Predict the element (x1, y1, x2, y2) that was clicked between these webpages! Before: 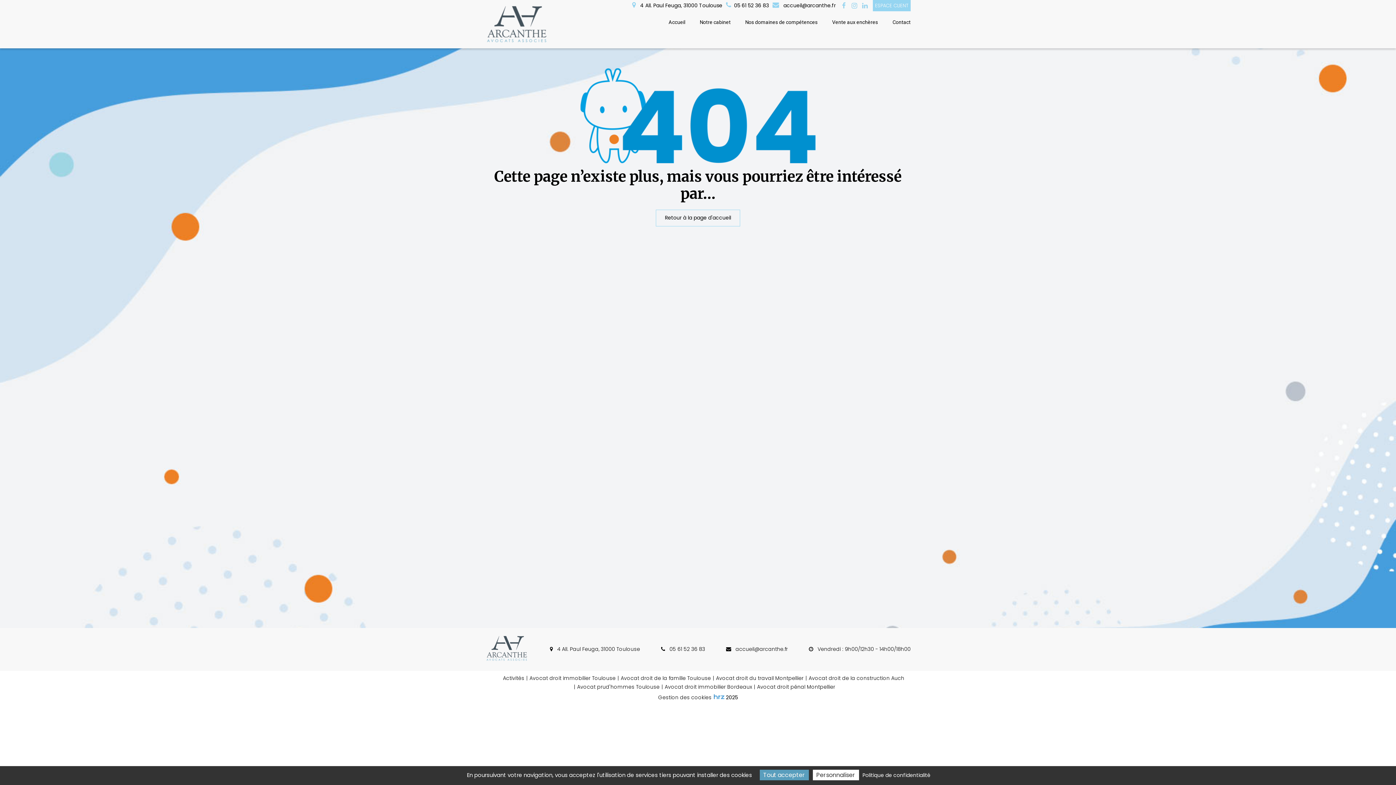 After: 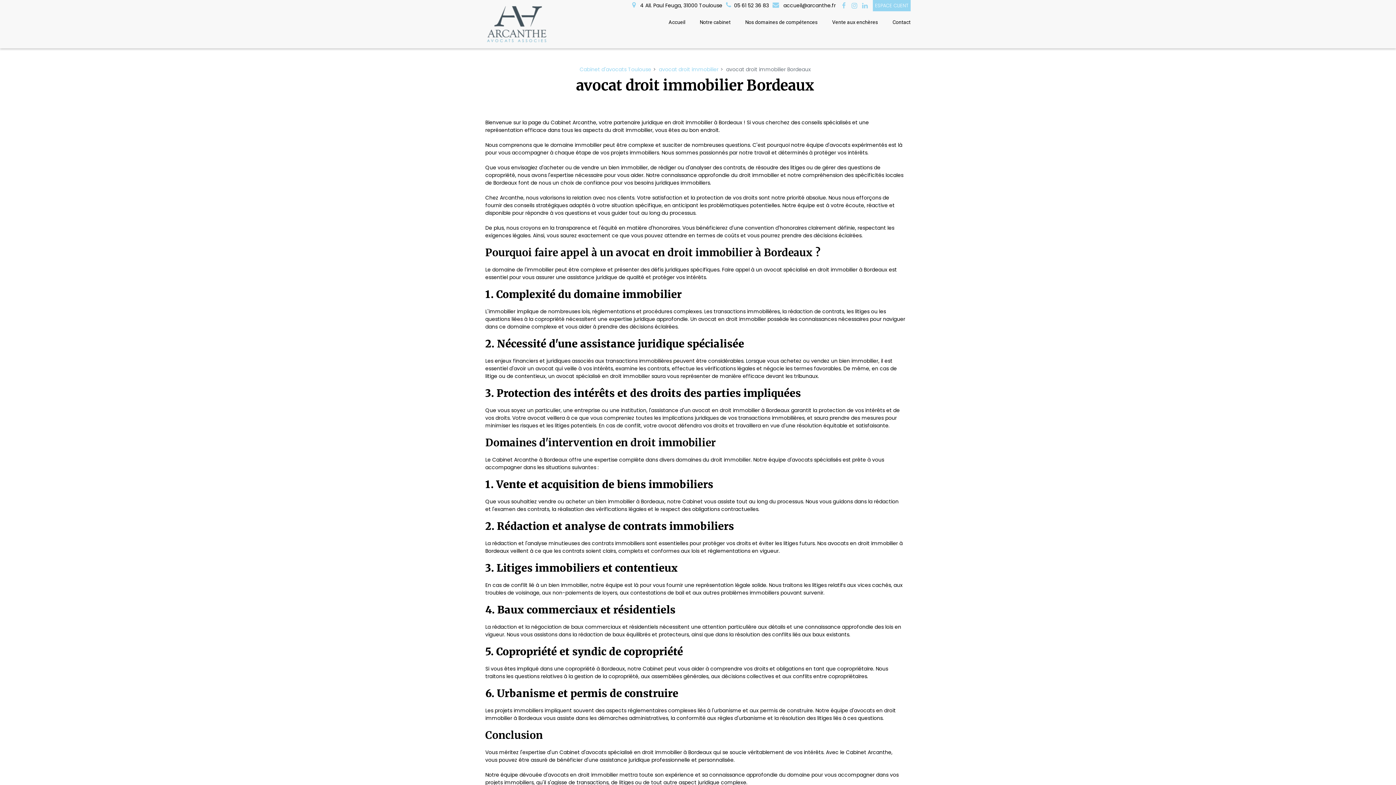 Action: bbox: (662, 683, 752, 691) label: Avocat droit immobilier Bordeaux